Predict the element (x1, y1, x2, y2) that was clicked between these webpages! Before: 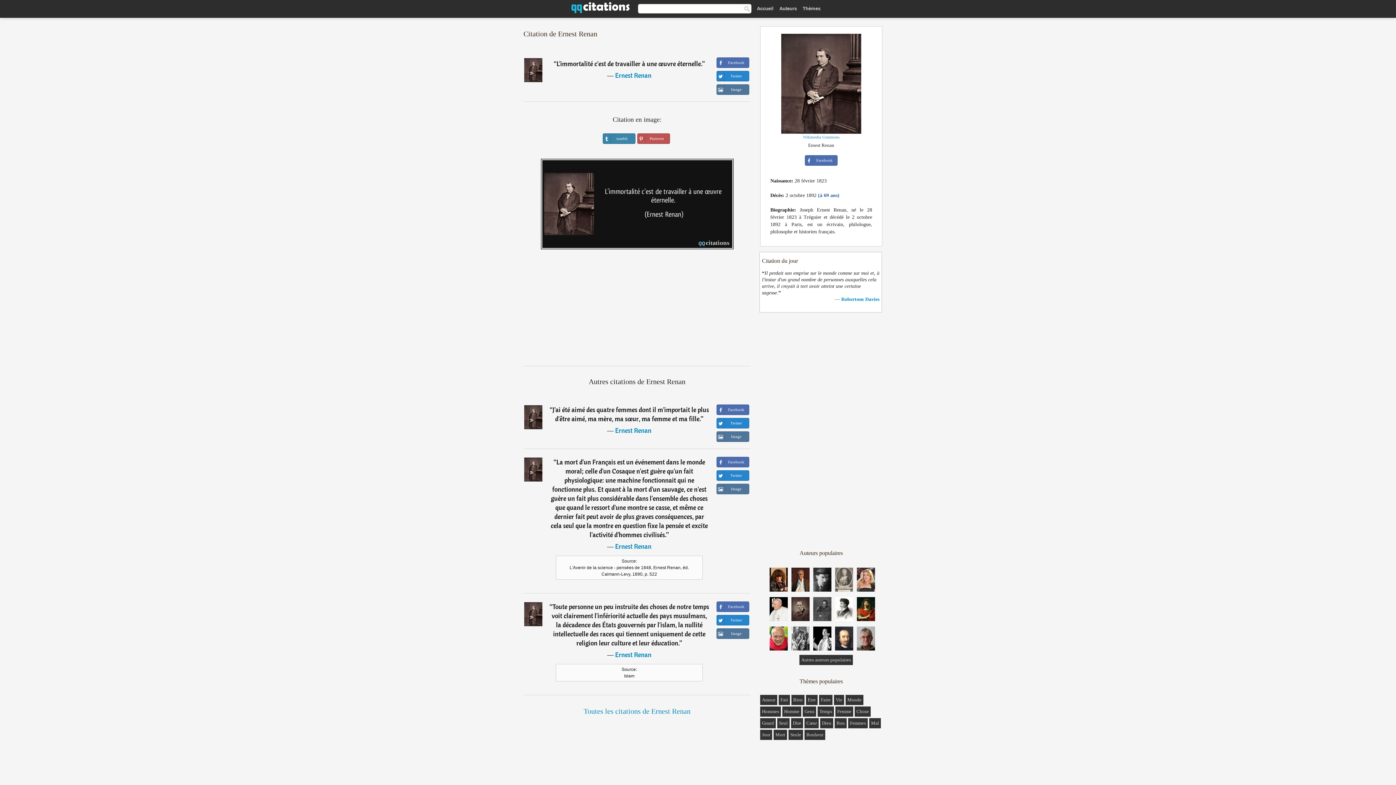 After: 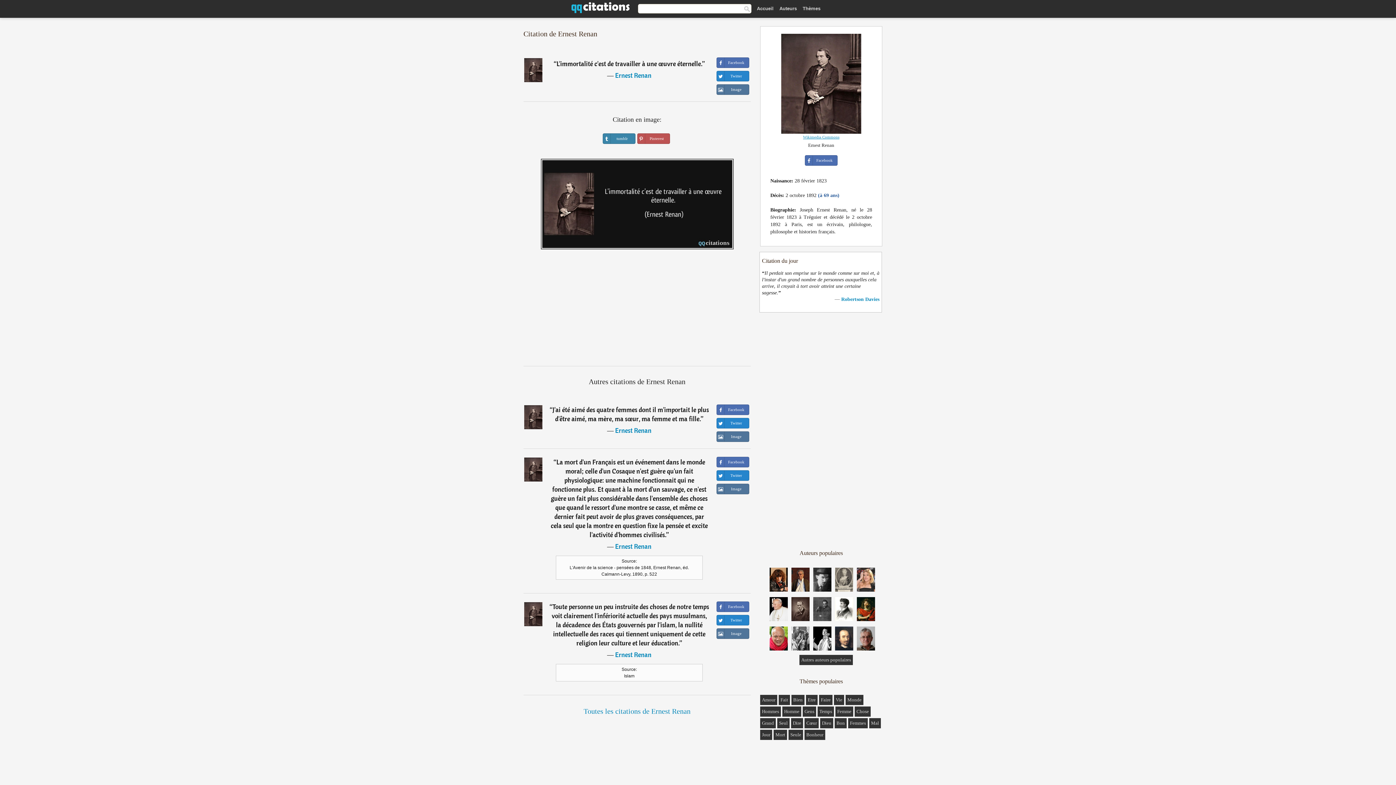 Action: label: Wikimedia Commons bbox: (803, 134, 839, 139)